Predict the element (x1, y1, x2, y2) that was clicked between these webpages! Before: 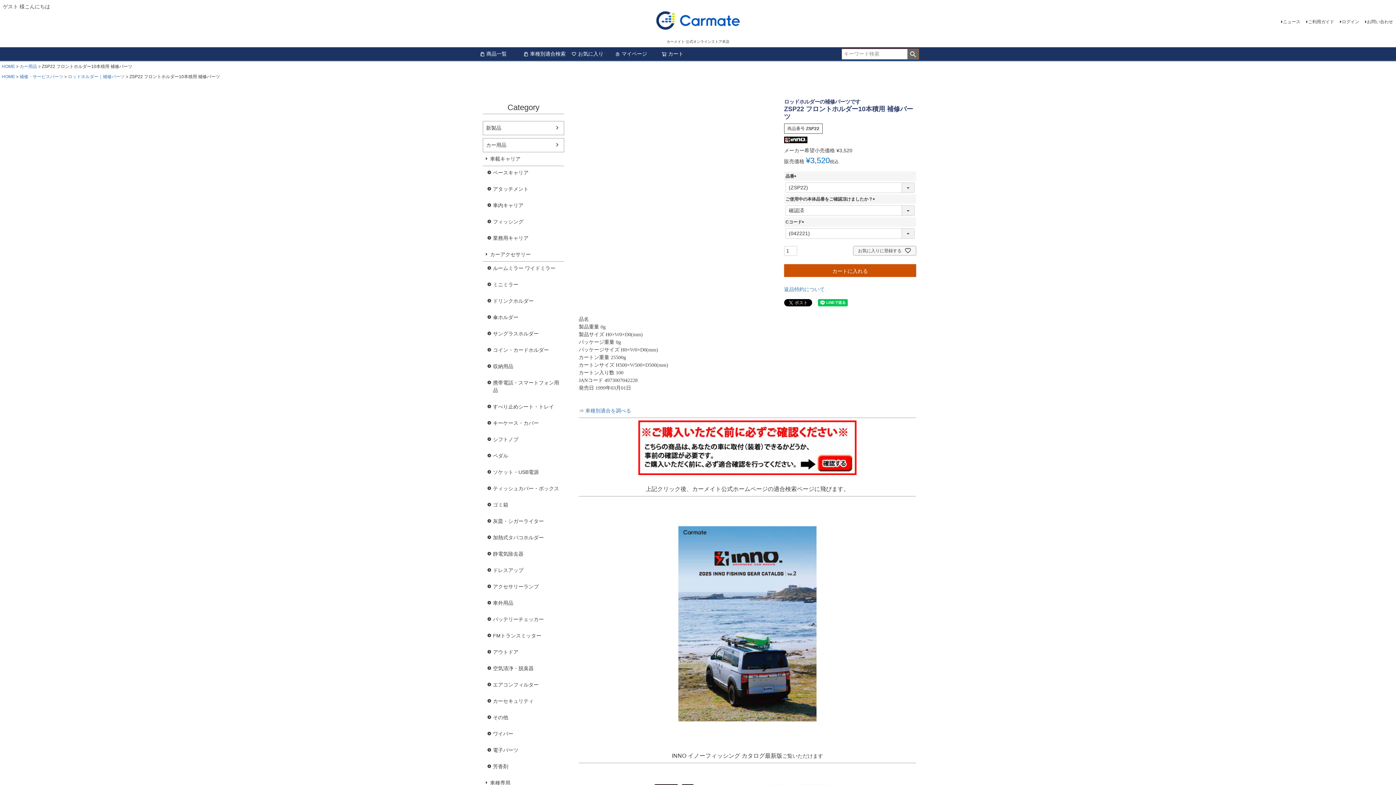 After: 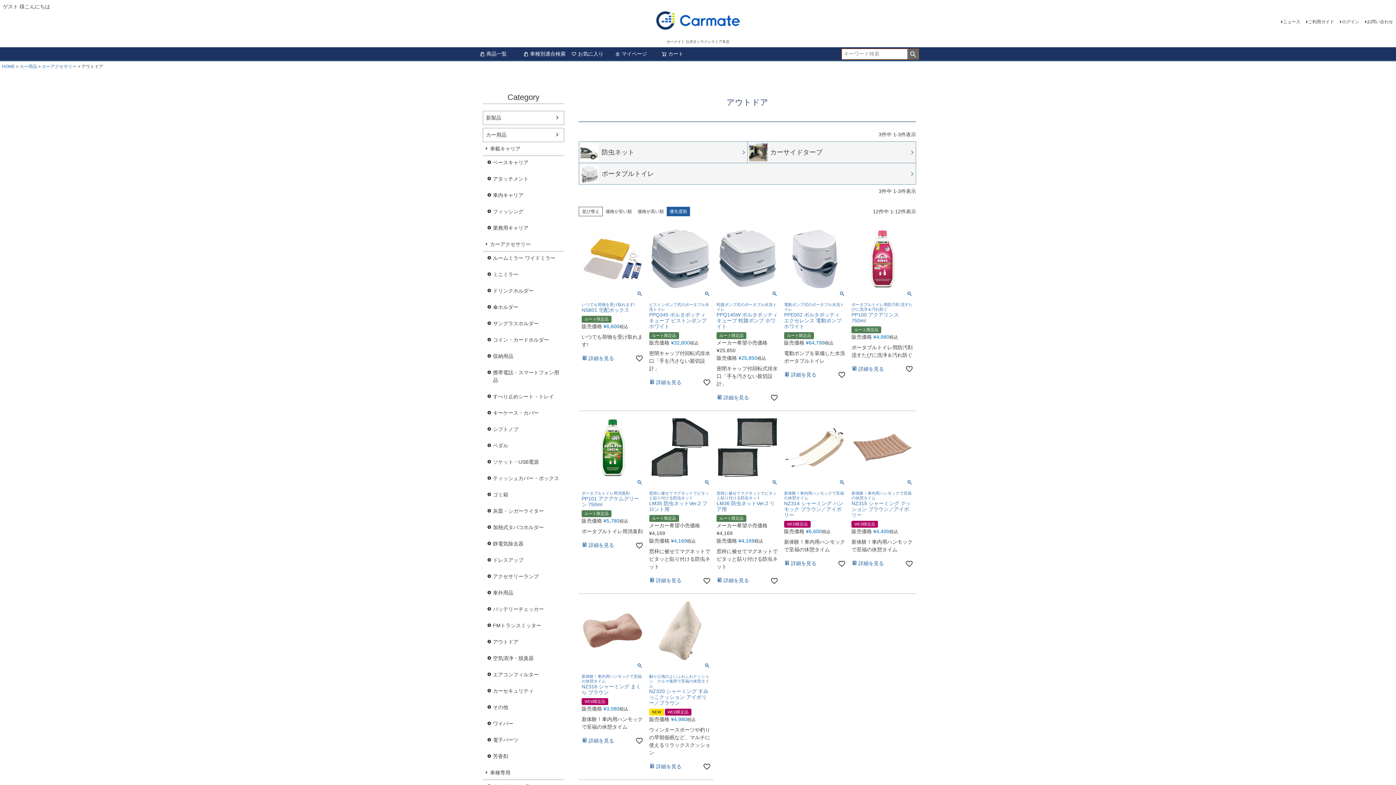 Action: bbox: (482, 645, 564, 659) label: アウトドア